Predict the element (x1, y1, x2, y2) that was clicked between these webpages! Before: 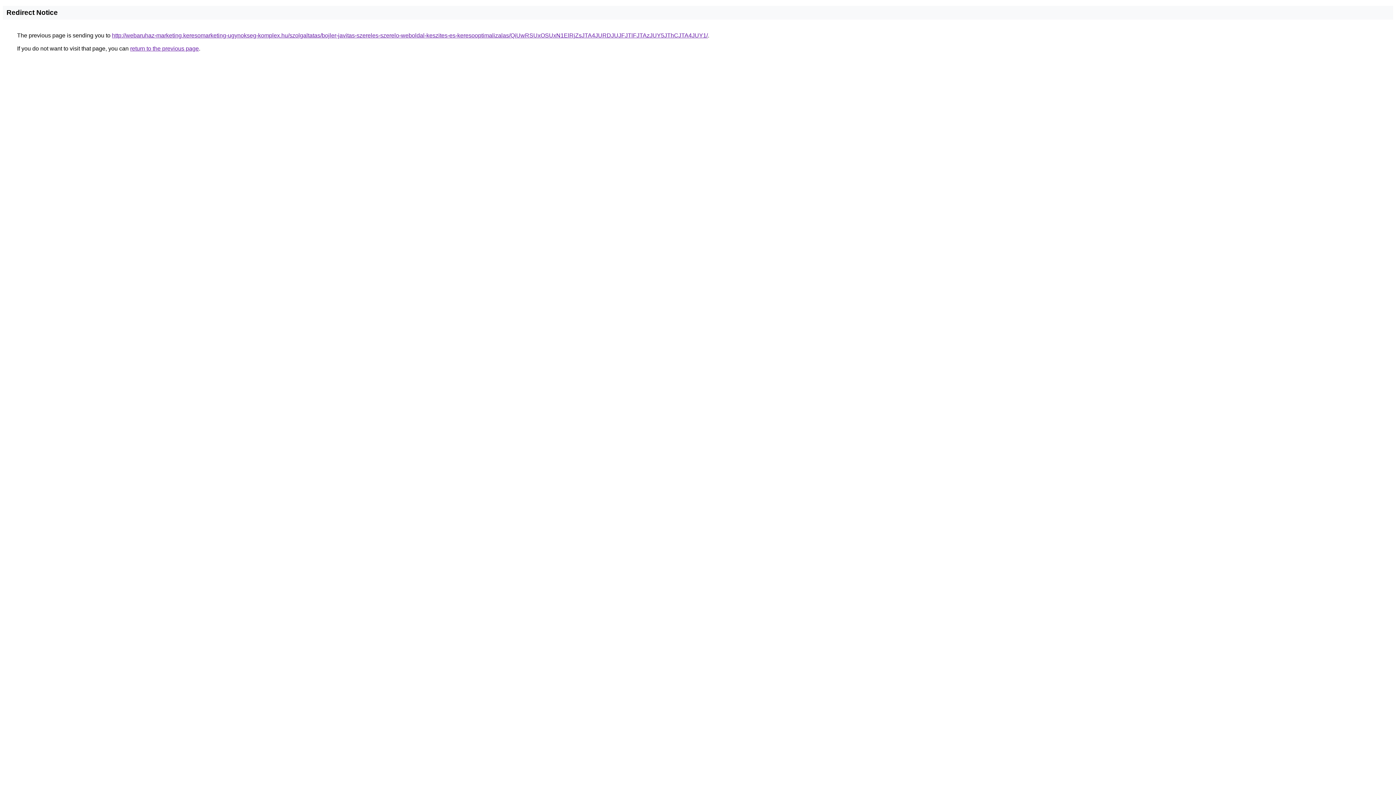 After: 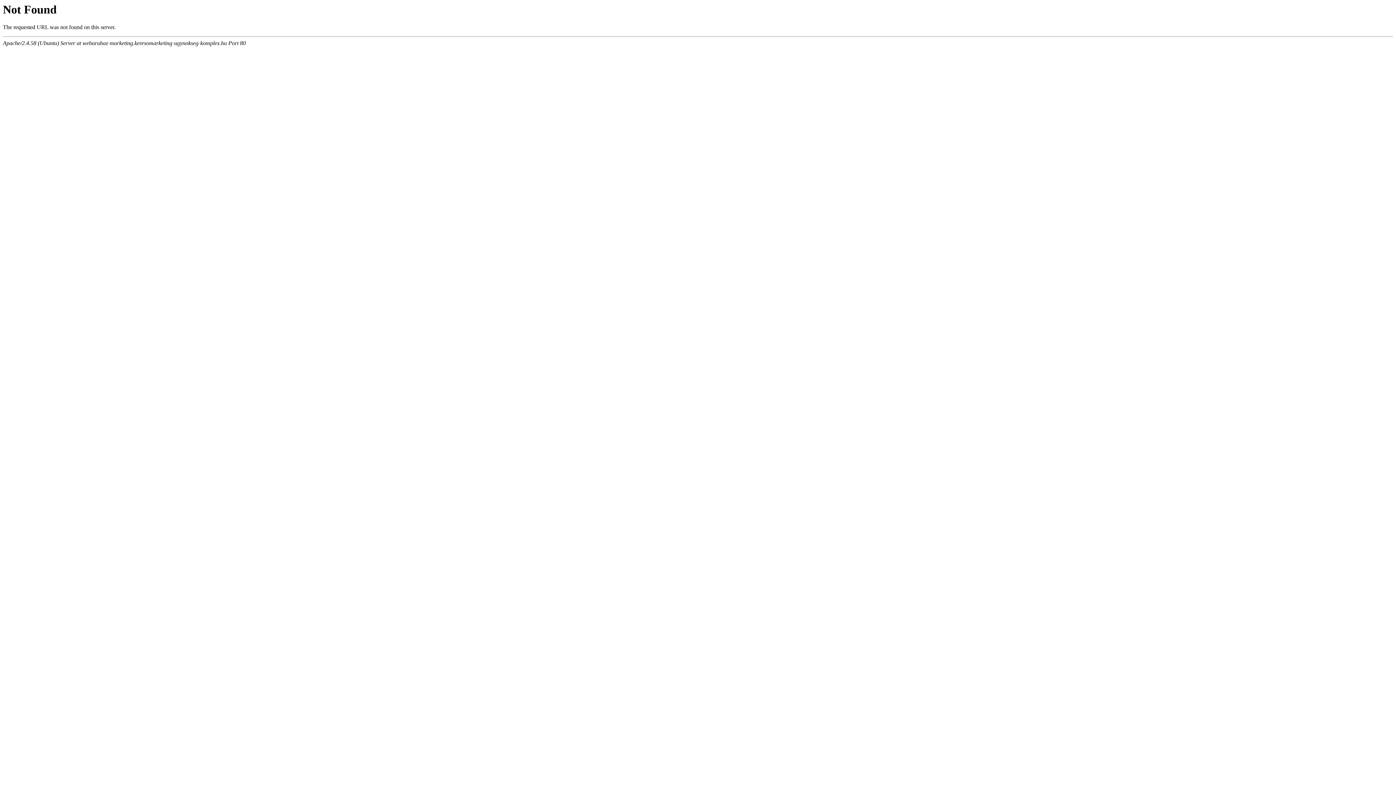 Action: bbox: (112, 32, 708, 38) label: http://webaruhaz-marketing.keresomarketing-ugynokseg-komplex.hu/szolgaltatas/bojler-javitas-szereles-szerelo-weboldal-keszites-es-keresooptimalizalas/QiUwRSUxOSUxN1ElRjZsJTA4JURDJUJFJTlFJTAzJUY5JThCJTA4JUY1/